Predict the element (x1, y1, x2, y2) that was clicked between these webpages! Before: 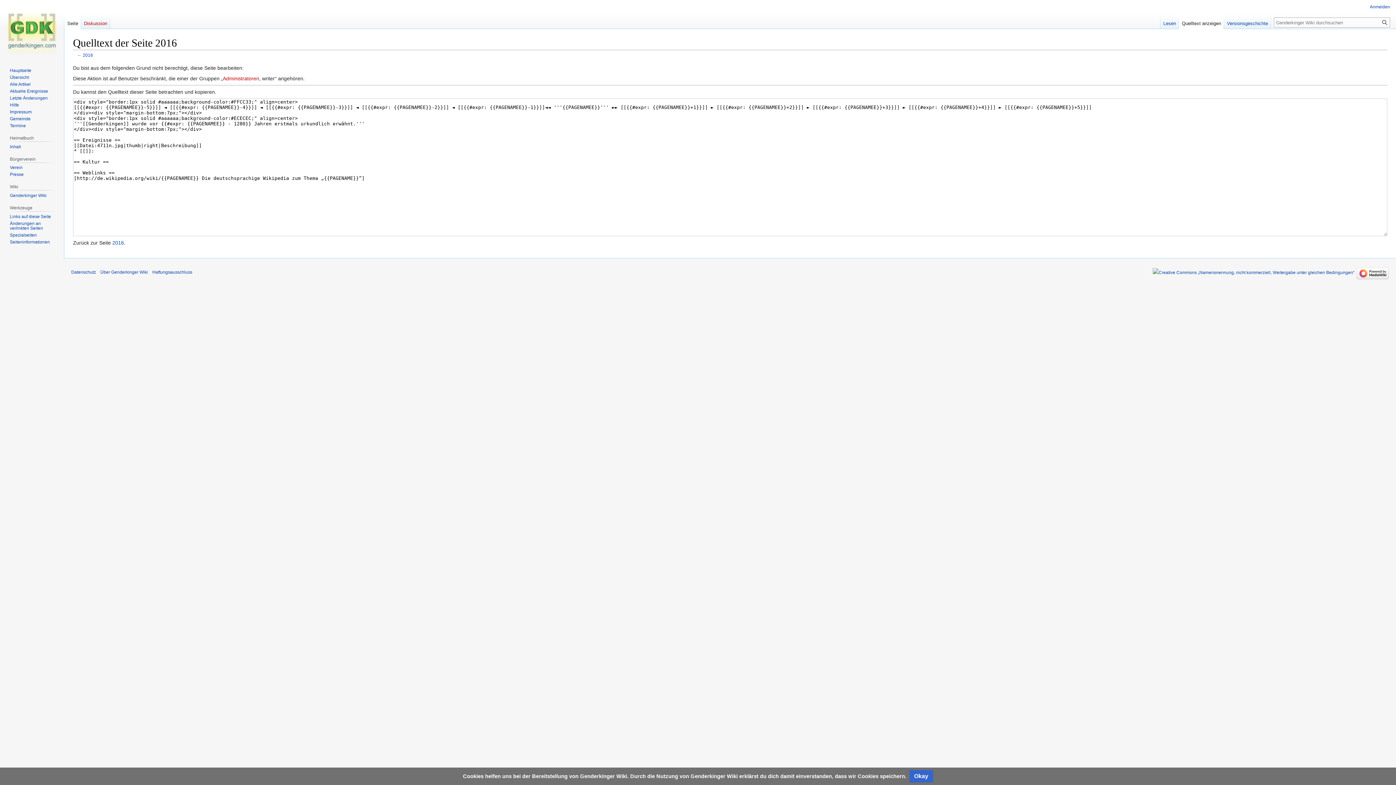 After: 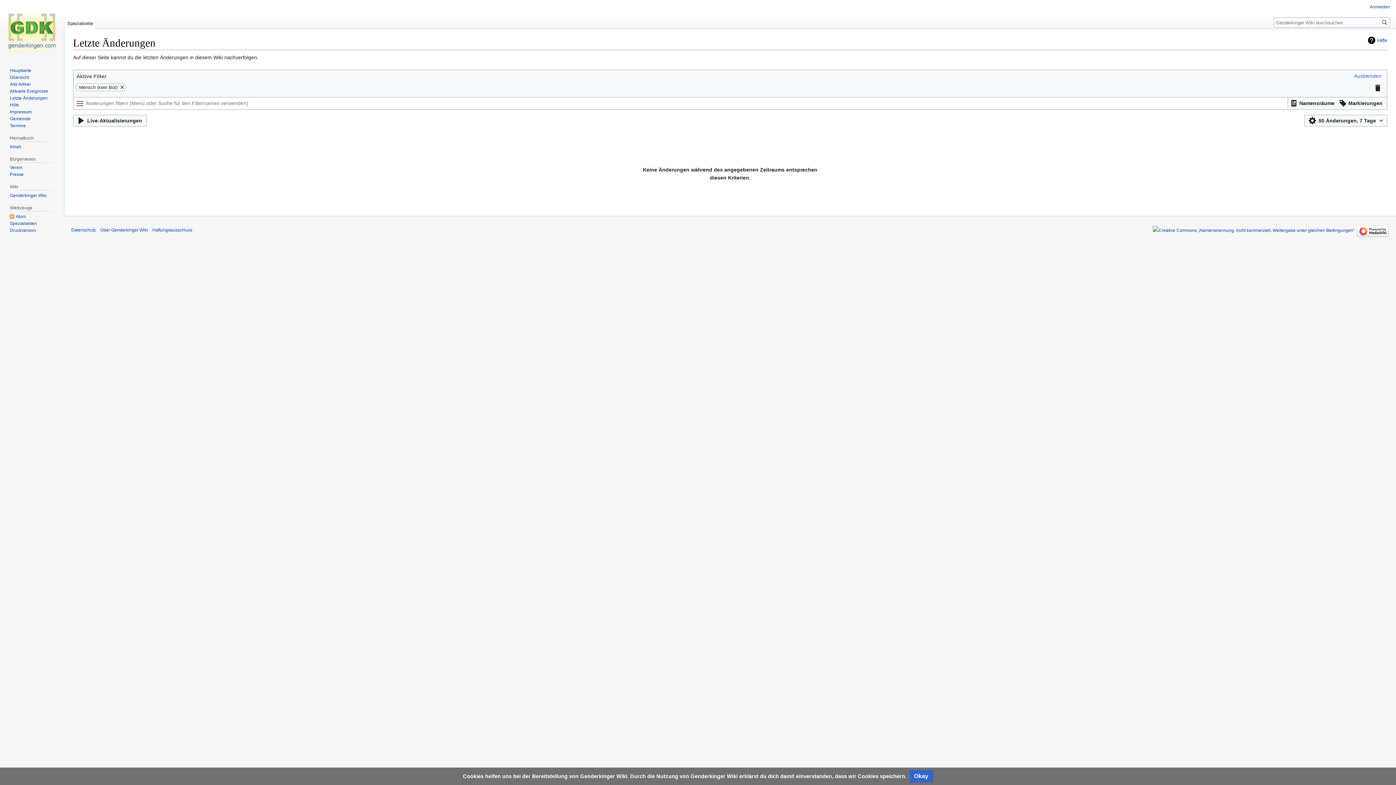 Action: label: Letzte Änderungen bbox: (9, 95, 47, 100)